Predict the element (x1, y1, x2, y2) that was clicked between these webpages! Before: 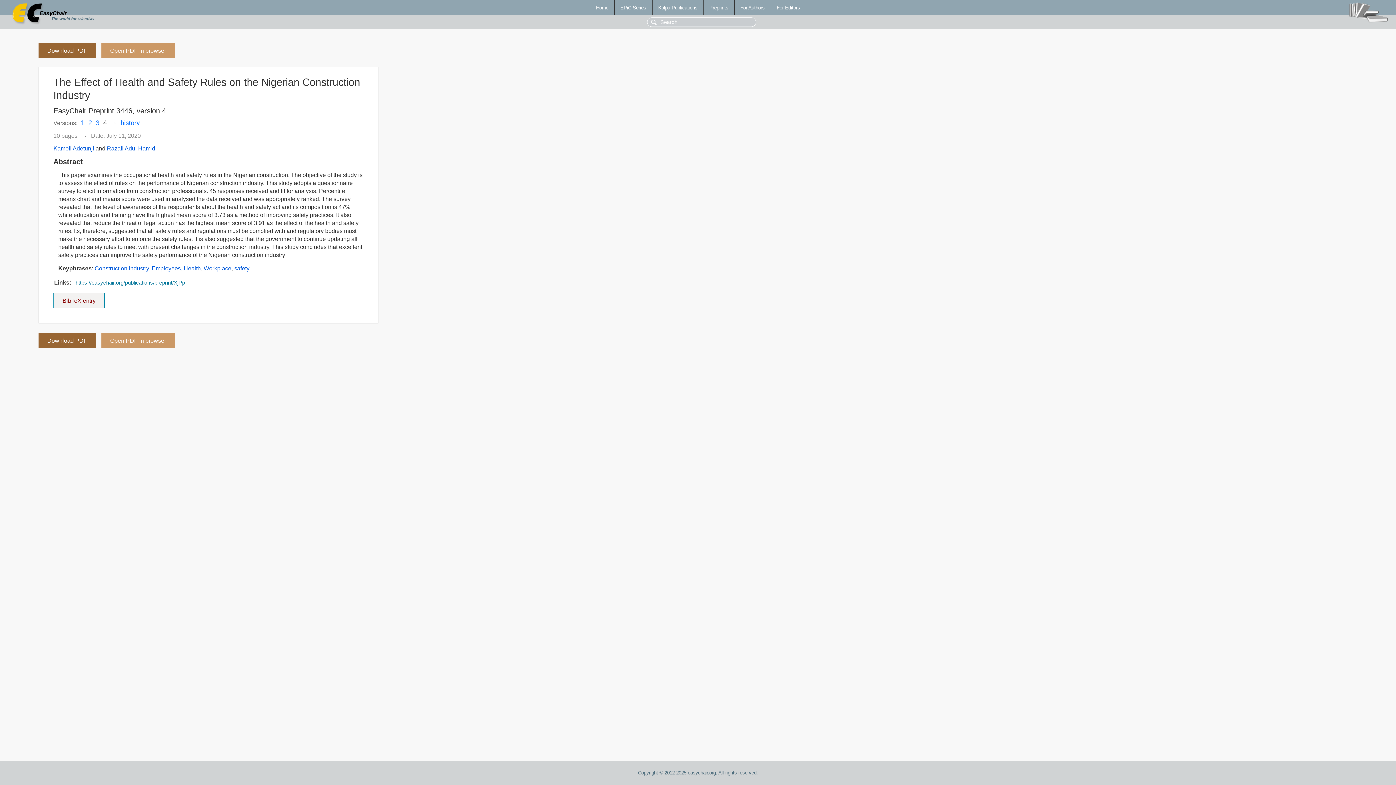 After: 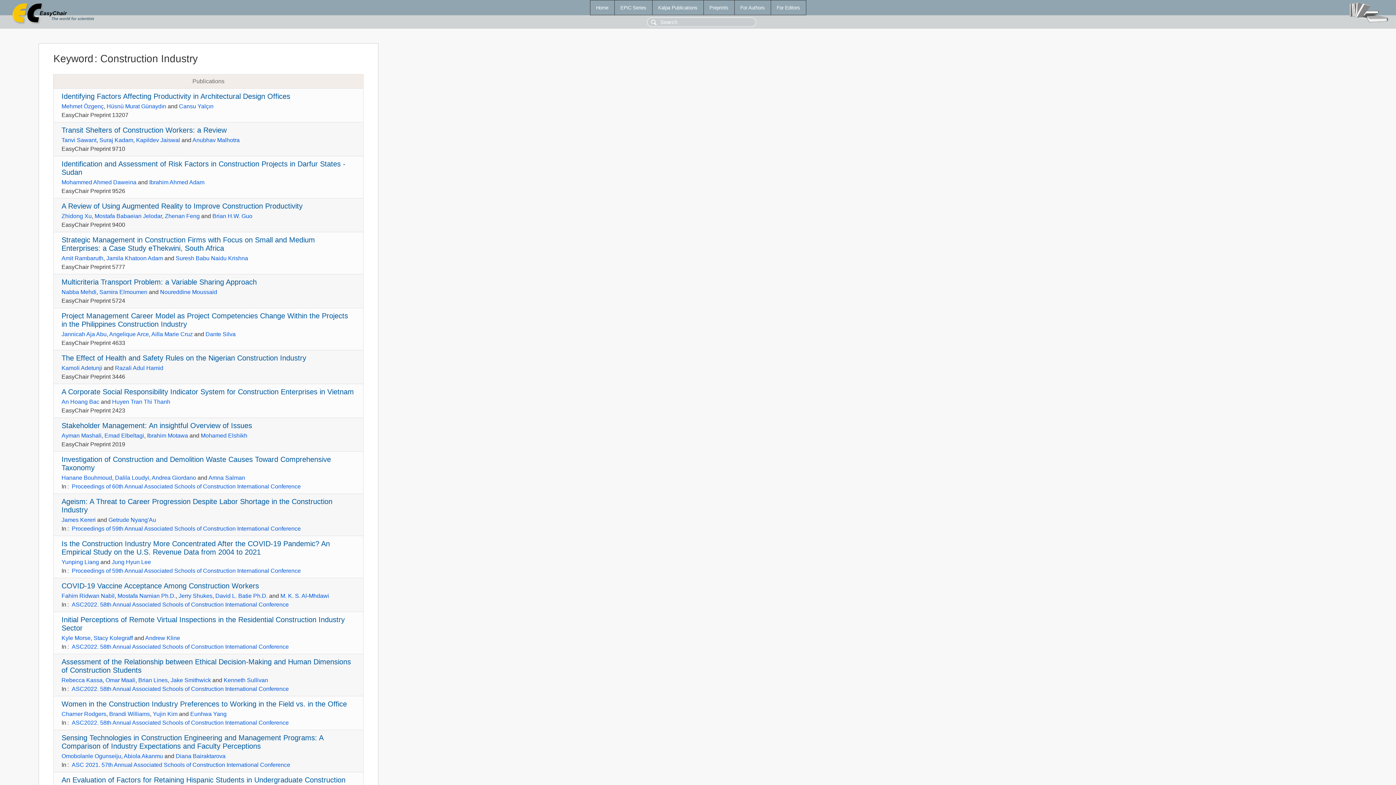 Action: label: Construction Industry bbox: (94, 265, 148, 271)